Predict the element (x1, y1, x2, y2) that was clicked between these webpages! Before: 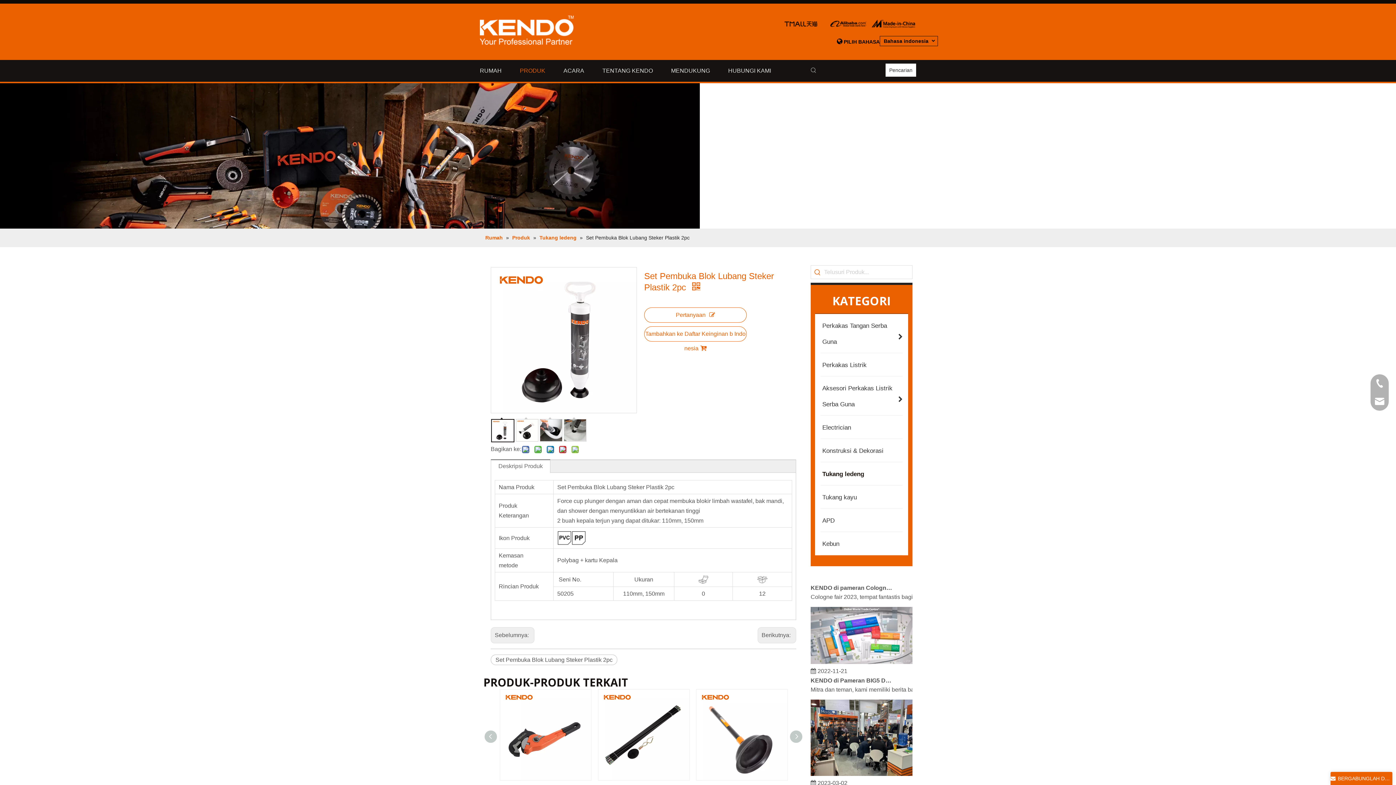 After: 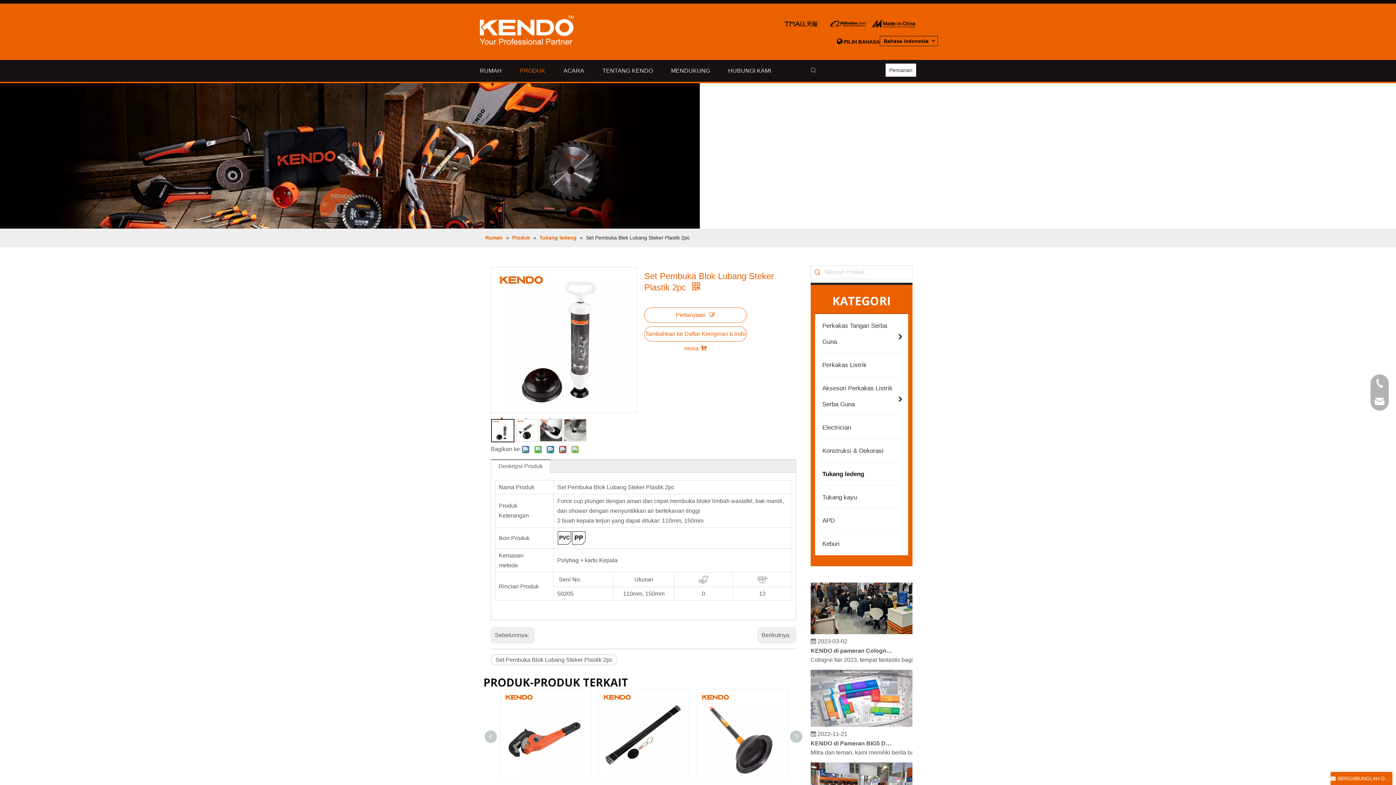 Action: label: 	 bbox: (491, 419, 514, 442)